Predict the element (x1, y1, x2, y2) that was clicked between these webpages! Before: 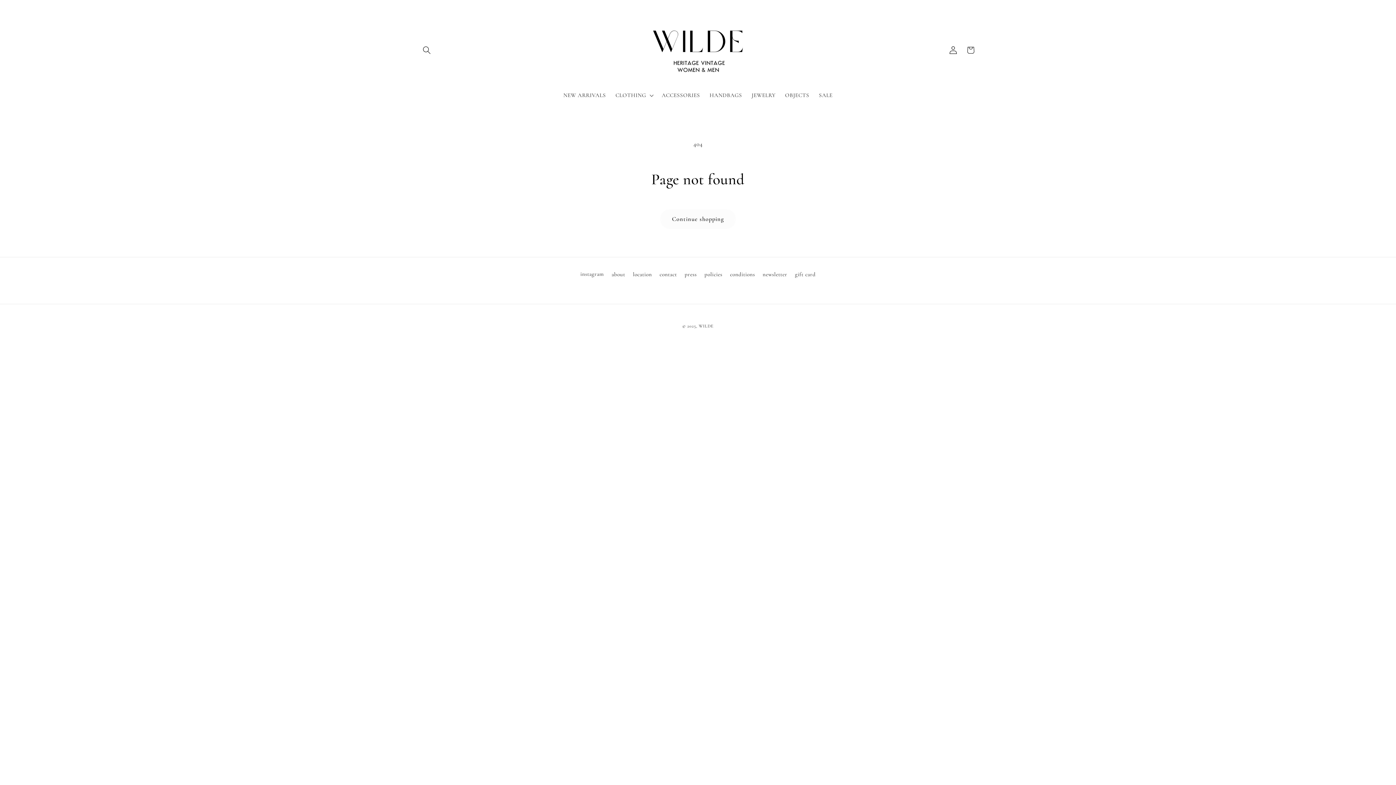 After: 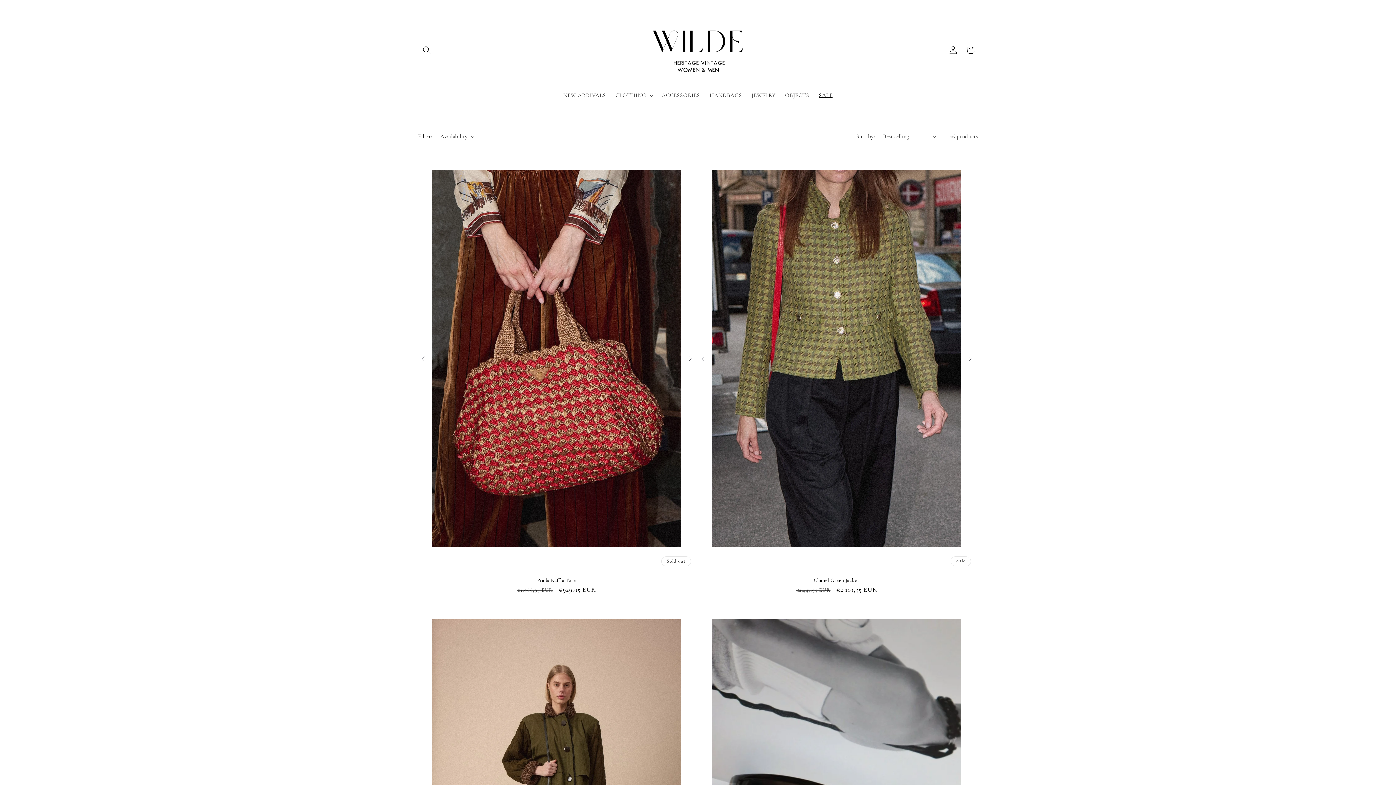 Action: label: SALE bbox: (814, 87, 837, 103)